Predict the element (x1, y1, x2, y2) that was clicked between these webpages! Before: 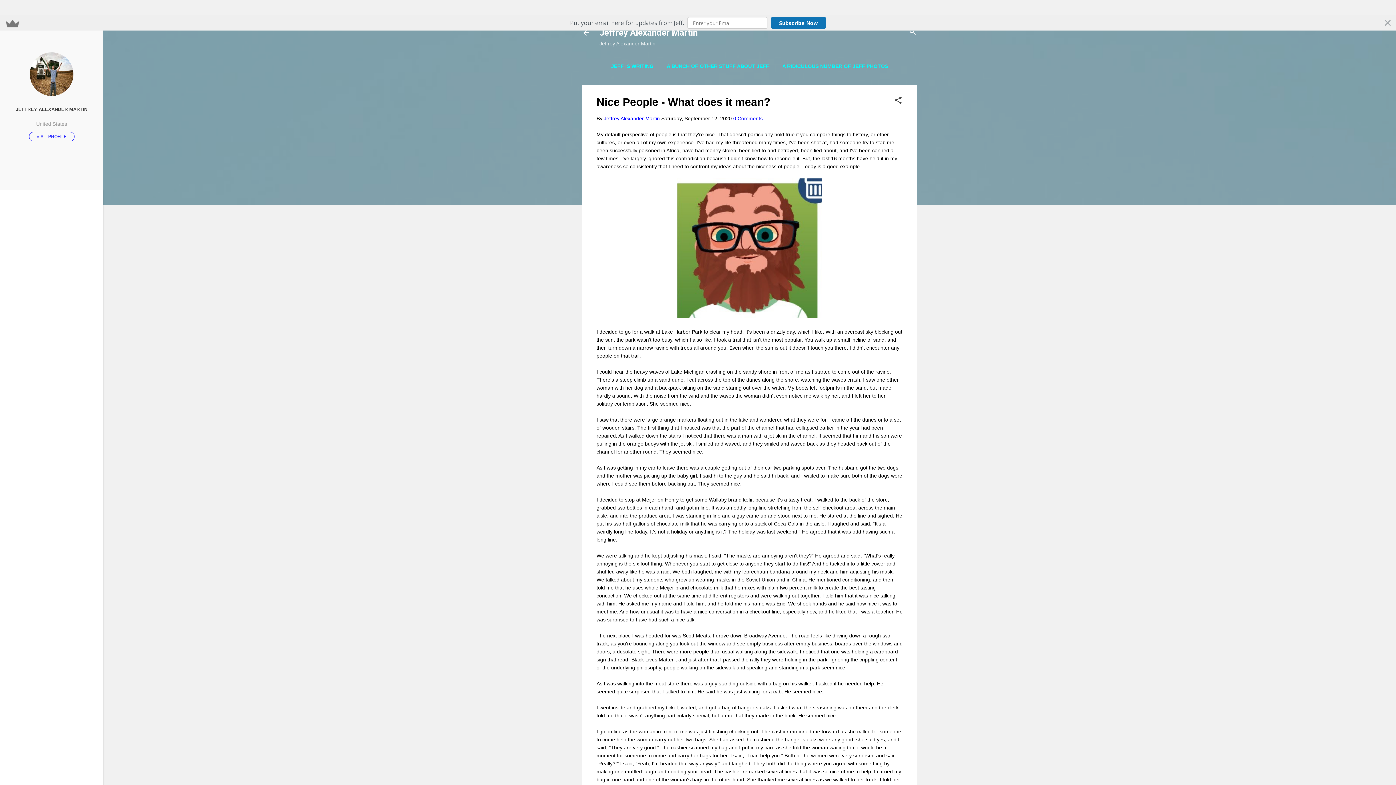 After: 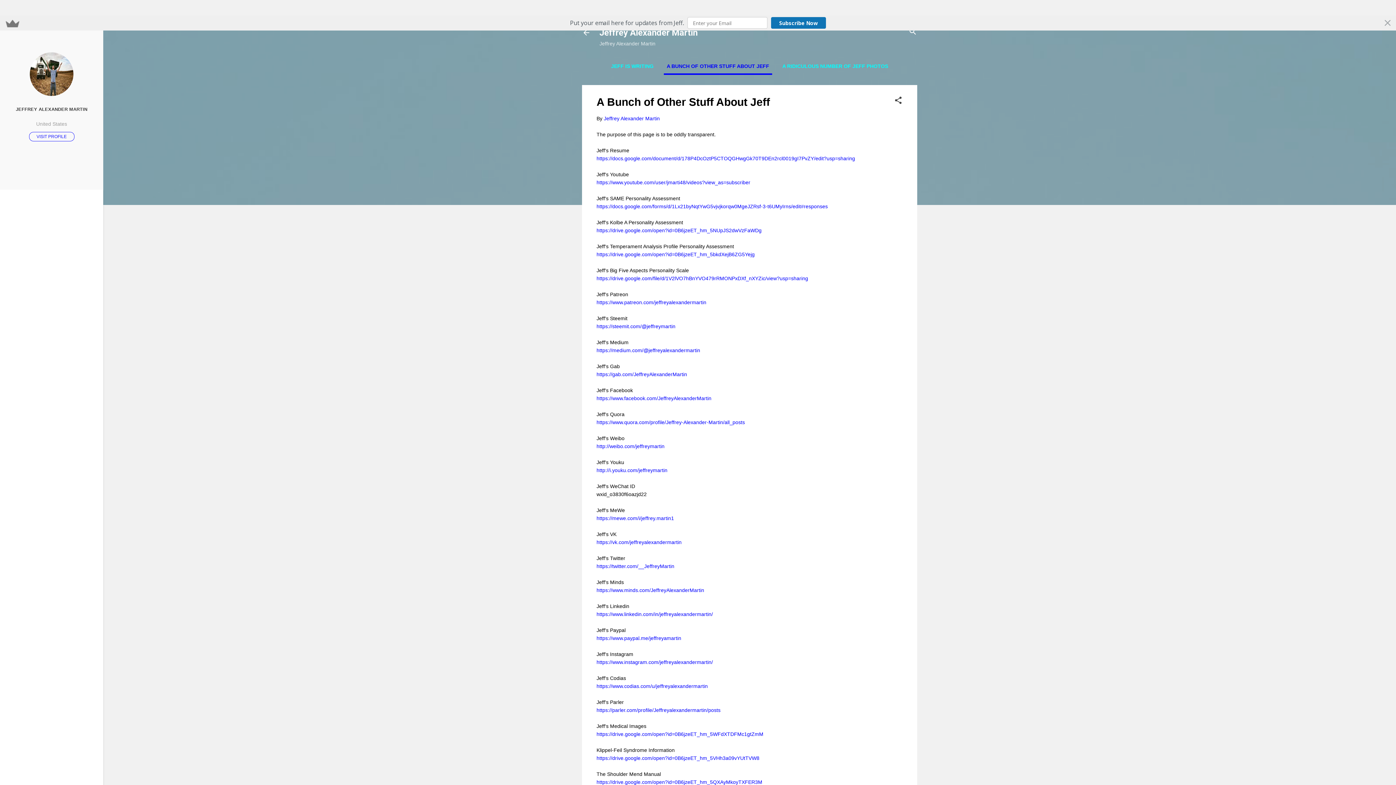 Action: label: A BUNCH OF OTHER STUFF ABOUT JEFF bbox: (664, 58, 772, 73)